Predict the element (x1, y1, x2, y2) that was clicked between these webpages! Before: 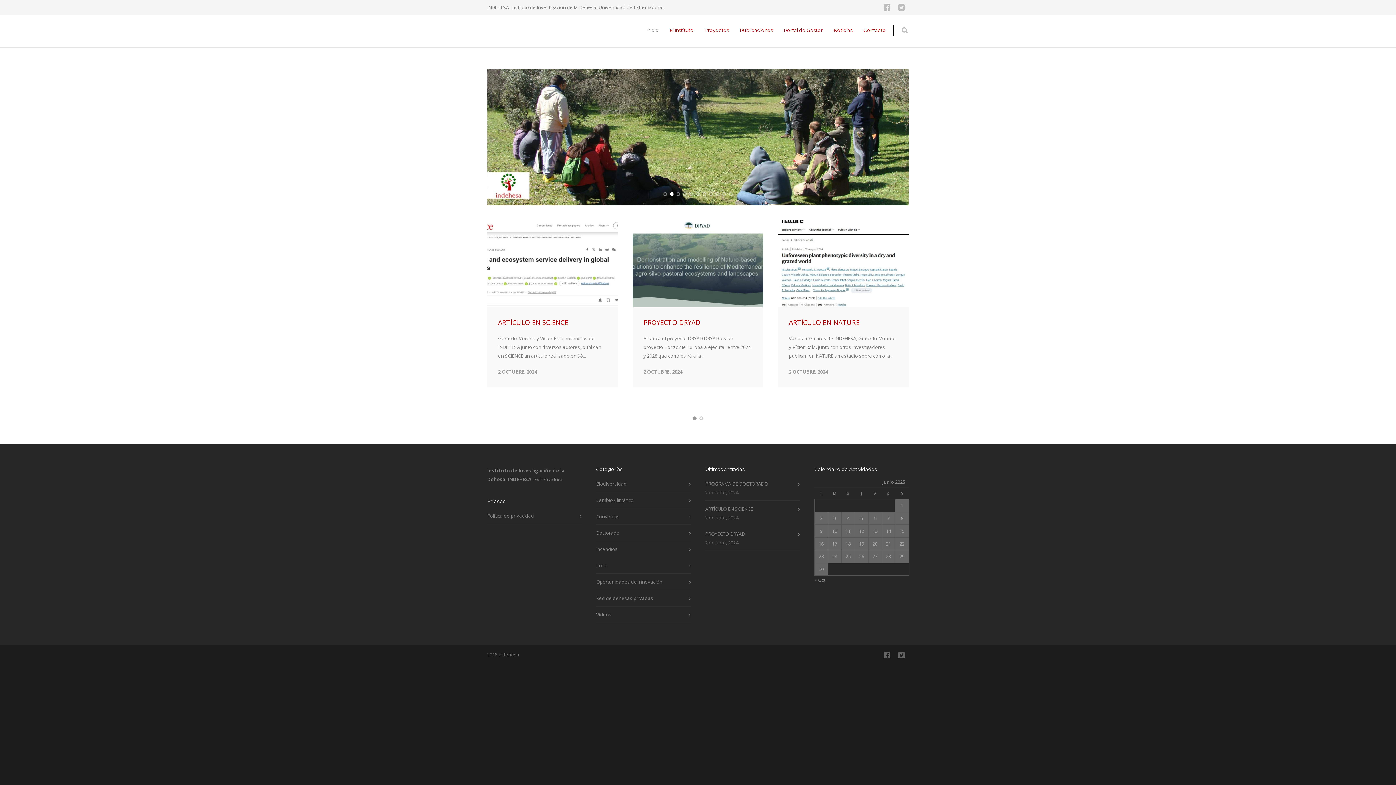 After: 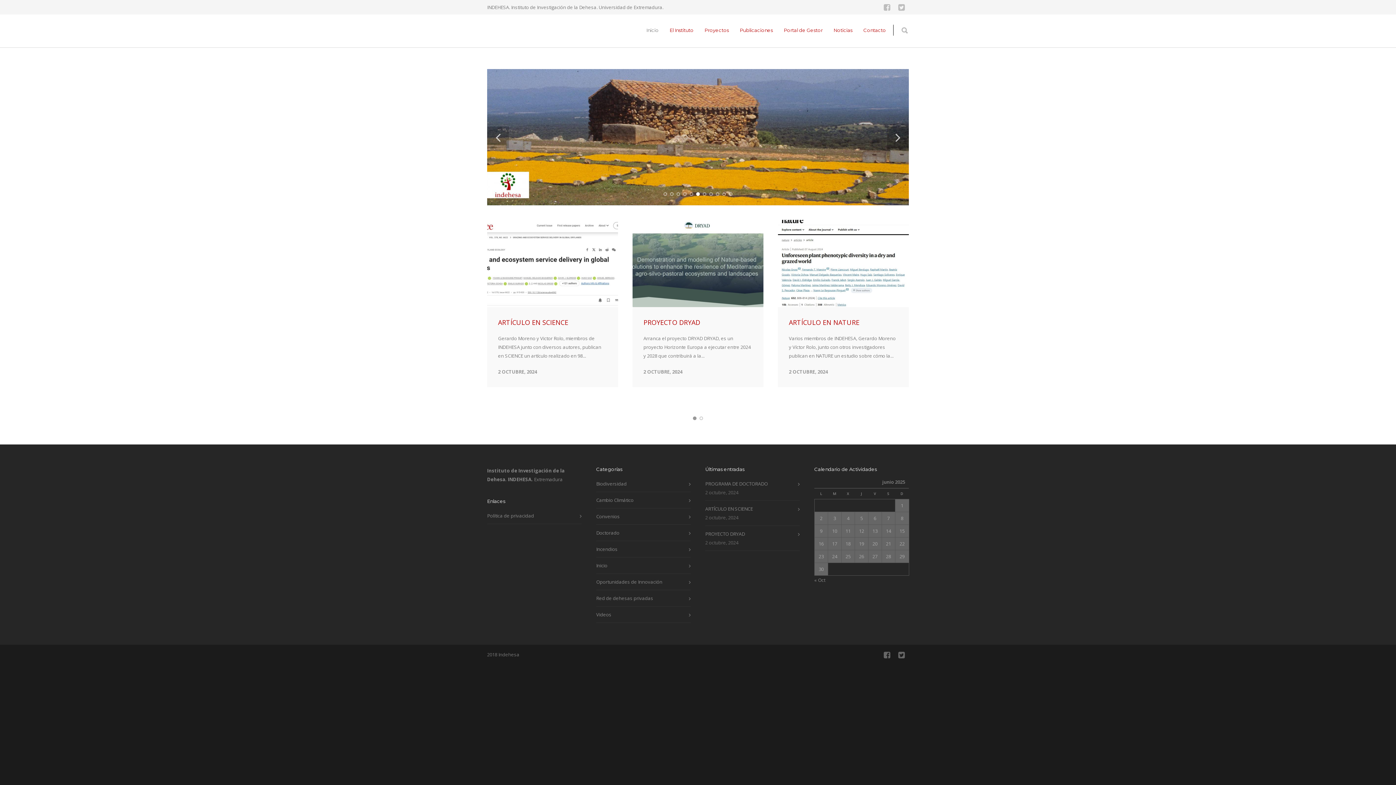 Action: bbox: (696, 181, 700, 185) label: 6